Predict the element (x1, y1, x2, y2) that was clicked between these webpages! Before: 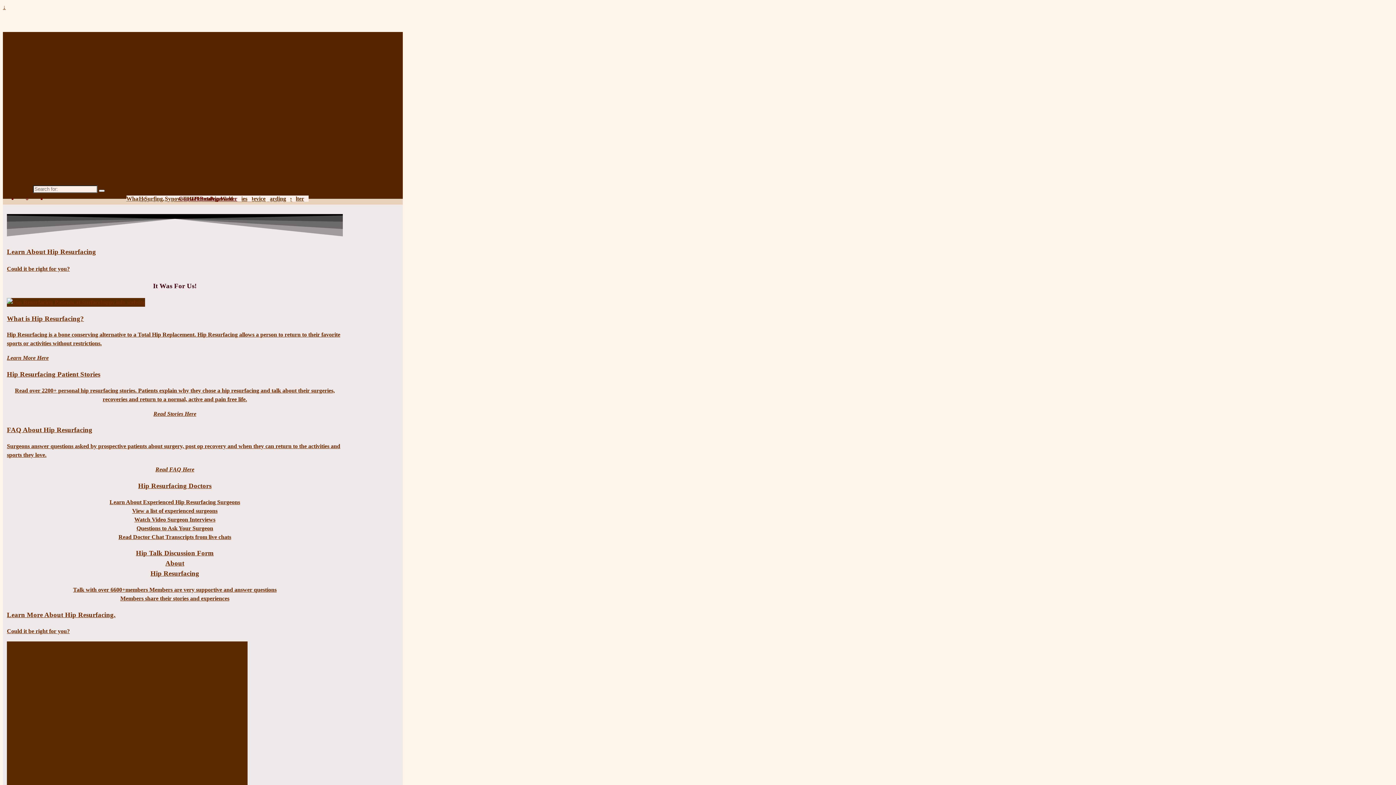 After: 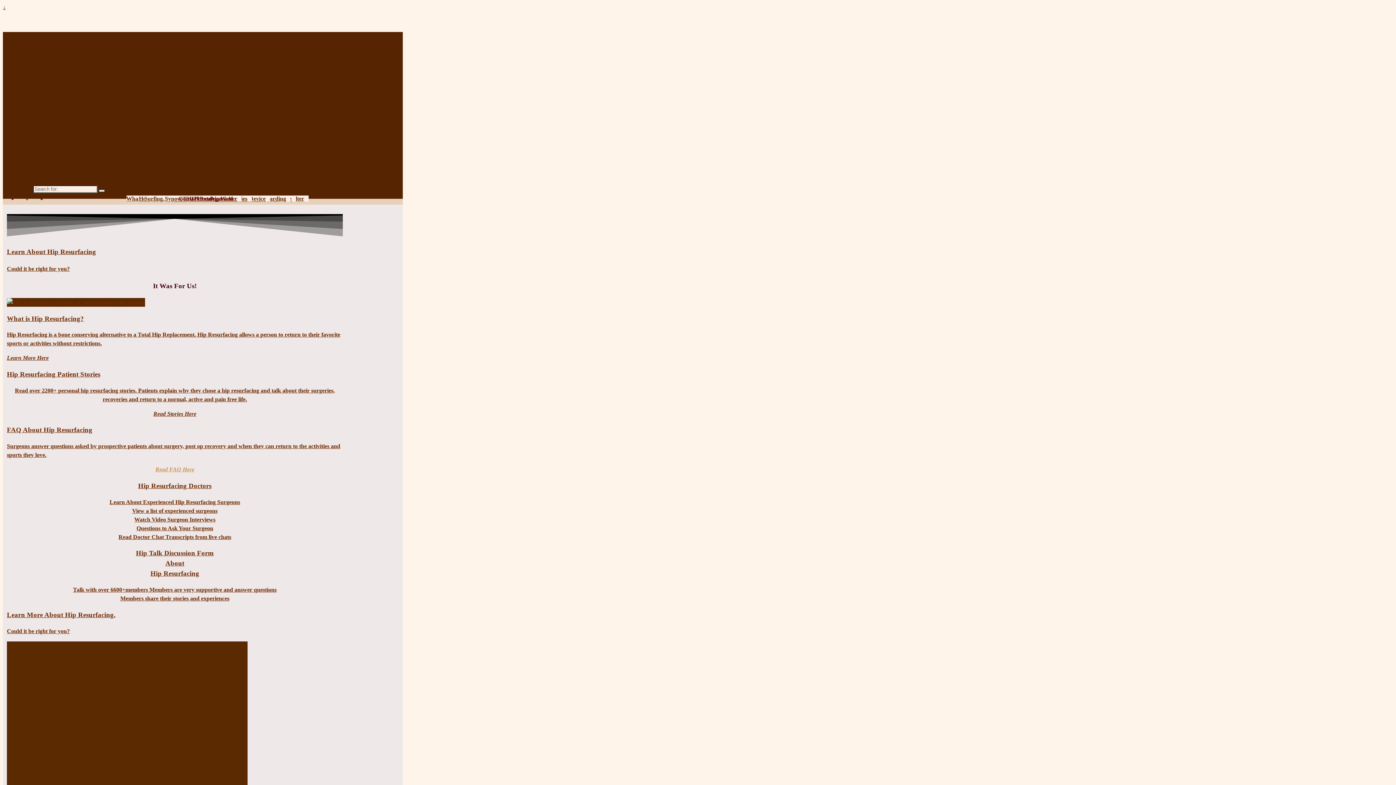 Action: label: Read FAQ Here bbox: (155, 466, 194, 472)